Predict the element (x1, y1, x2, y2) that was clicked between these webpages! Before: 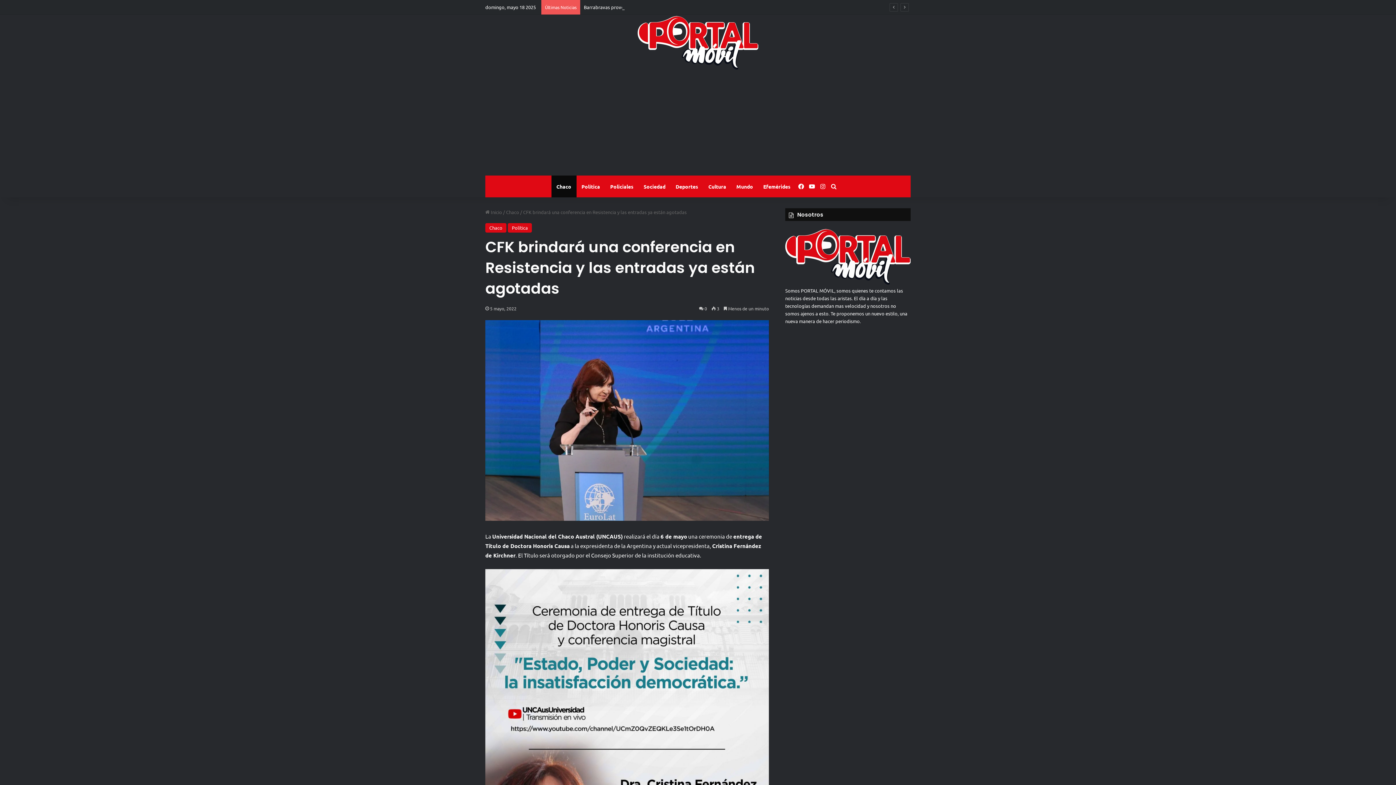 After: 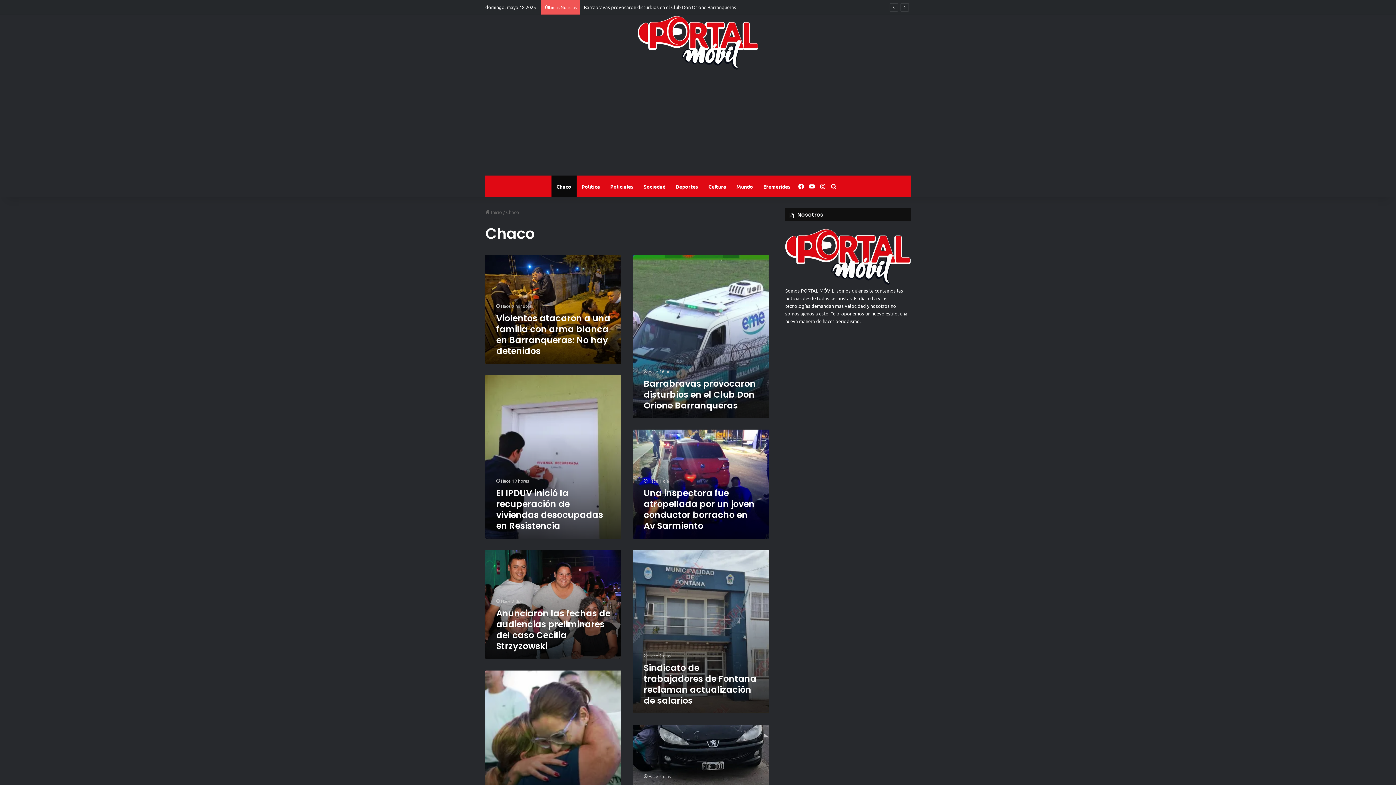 Action: label: Chaco bbox: (551, 175, 576, 197)